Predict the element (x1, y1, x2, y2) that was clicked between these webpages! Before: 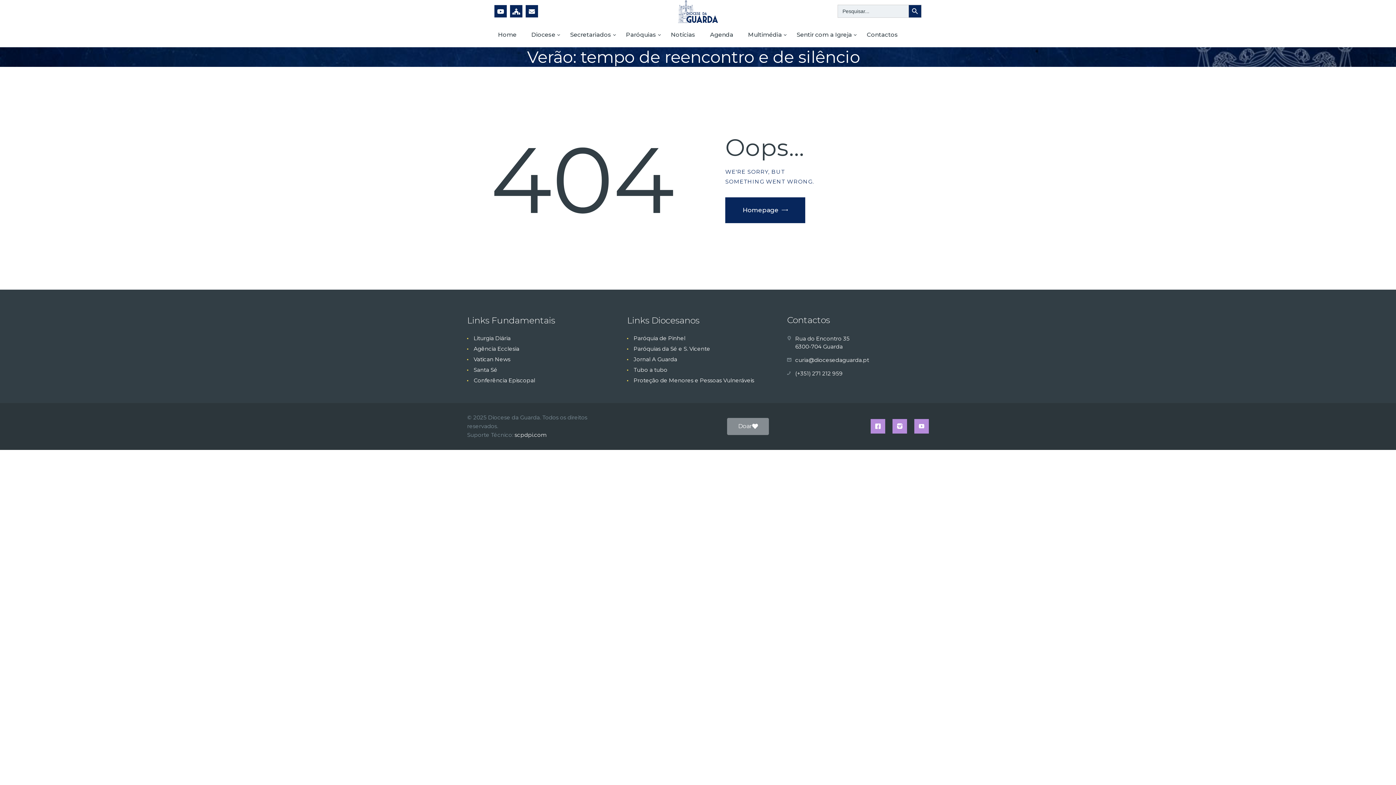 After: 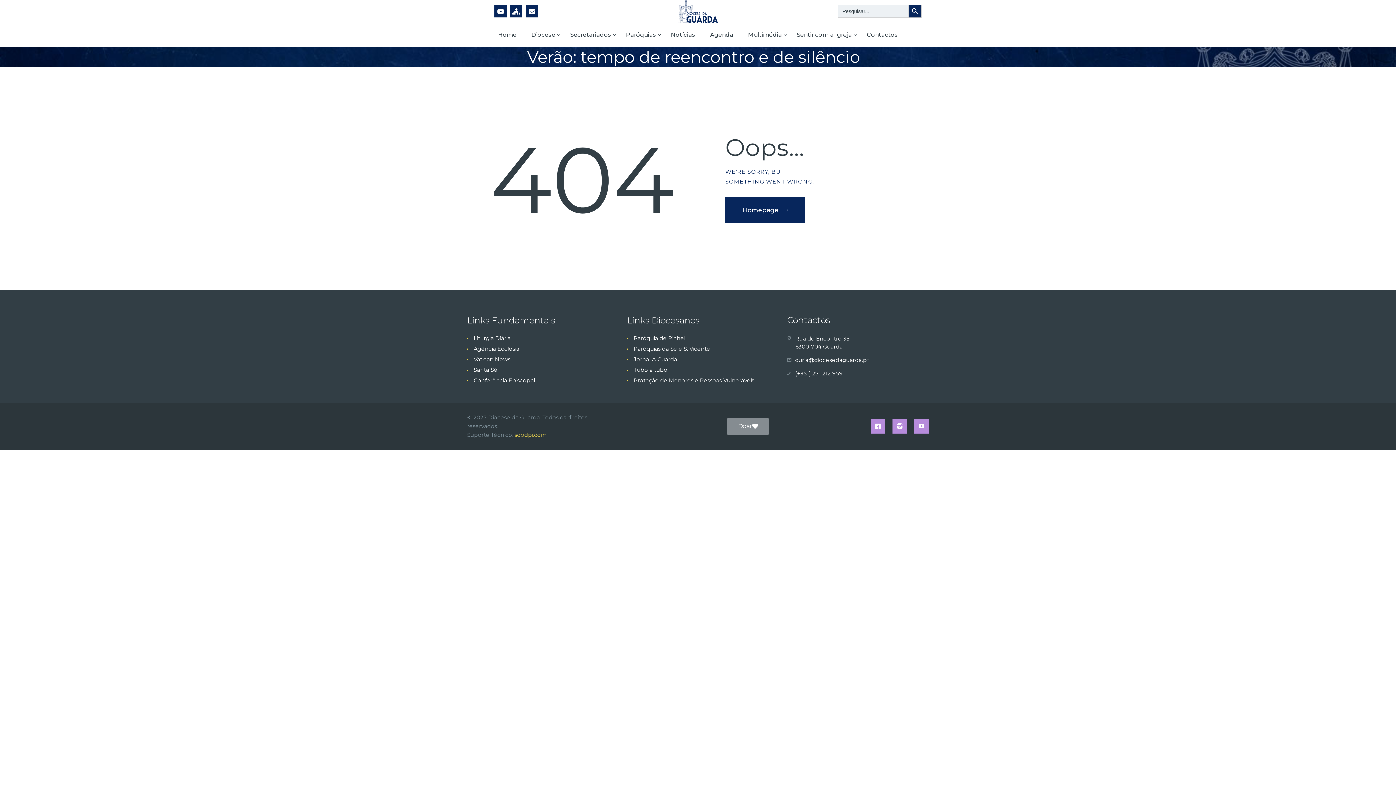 Action: bbox: (514, 431, 546, 438) label: scpdpi.com